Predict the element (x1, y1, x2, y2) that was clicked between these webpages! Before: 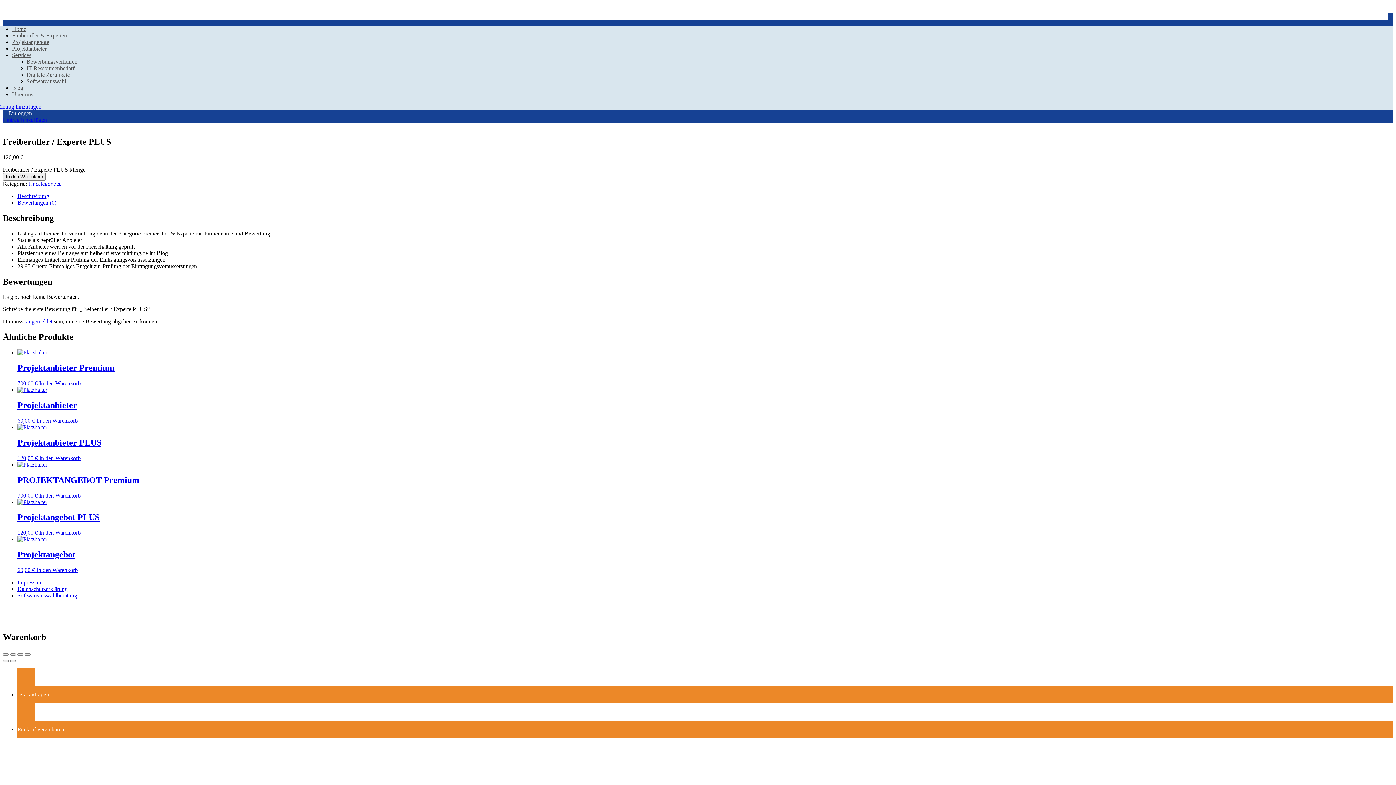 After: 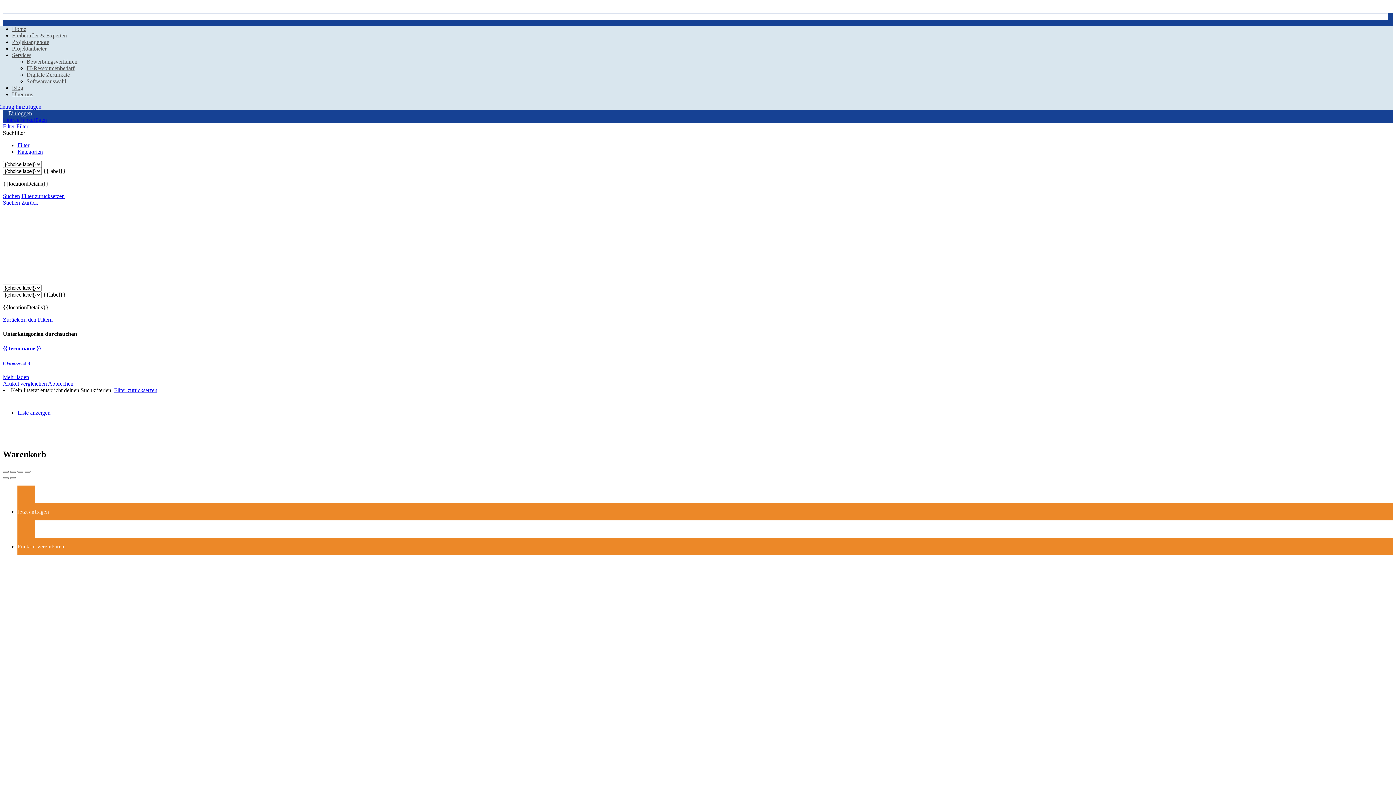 Action: label: Projektangebote bbox: (12, 38, 49, 45)